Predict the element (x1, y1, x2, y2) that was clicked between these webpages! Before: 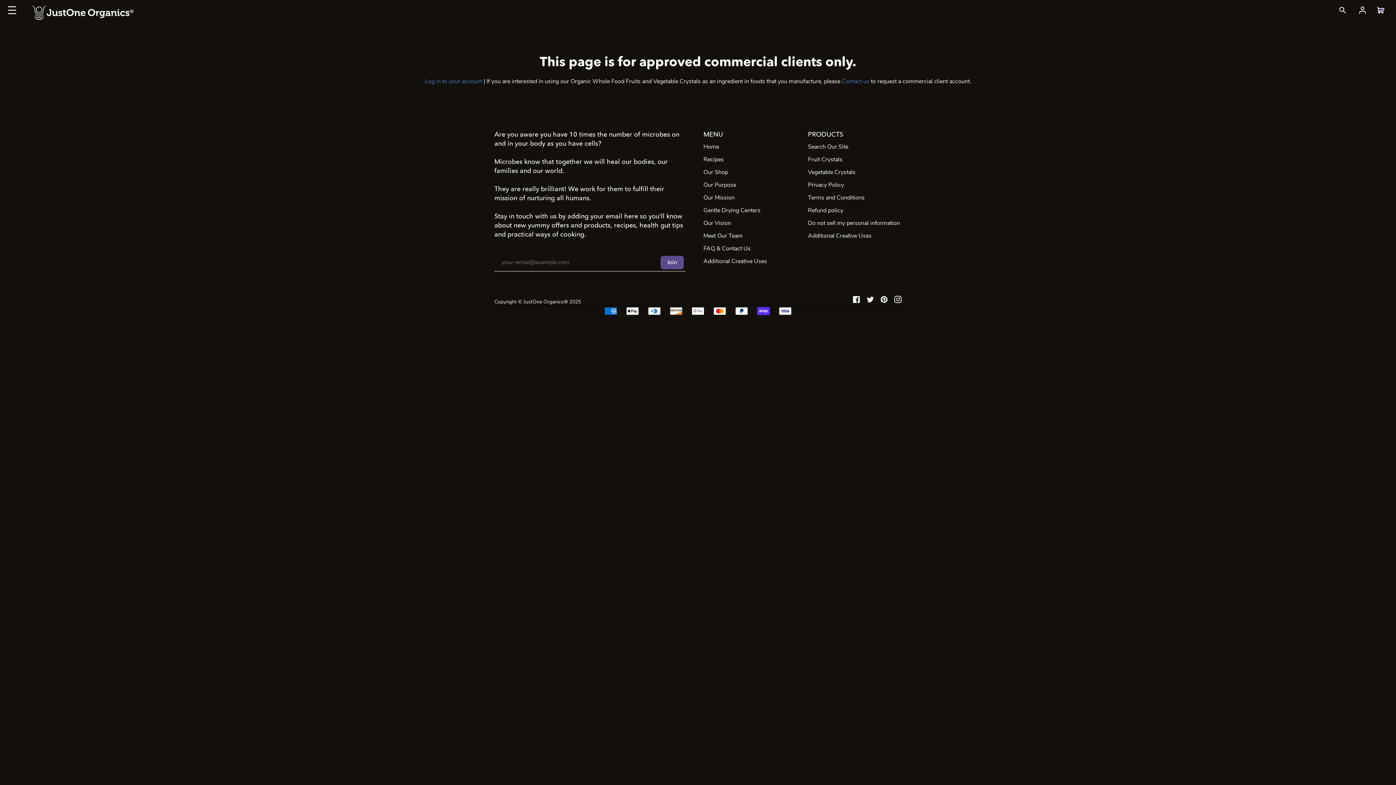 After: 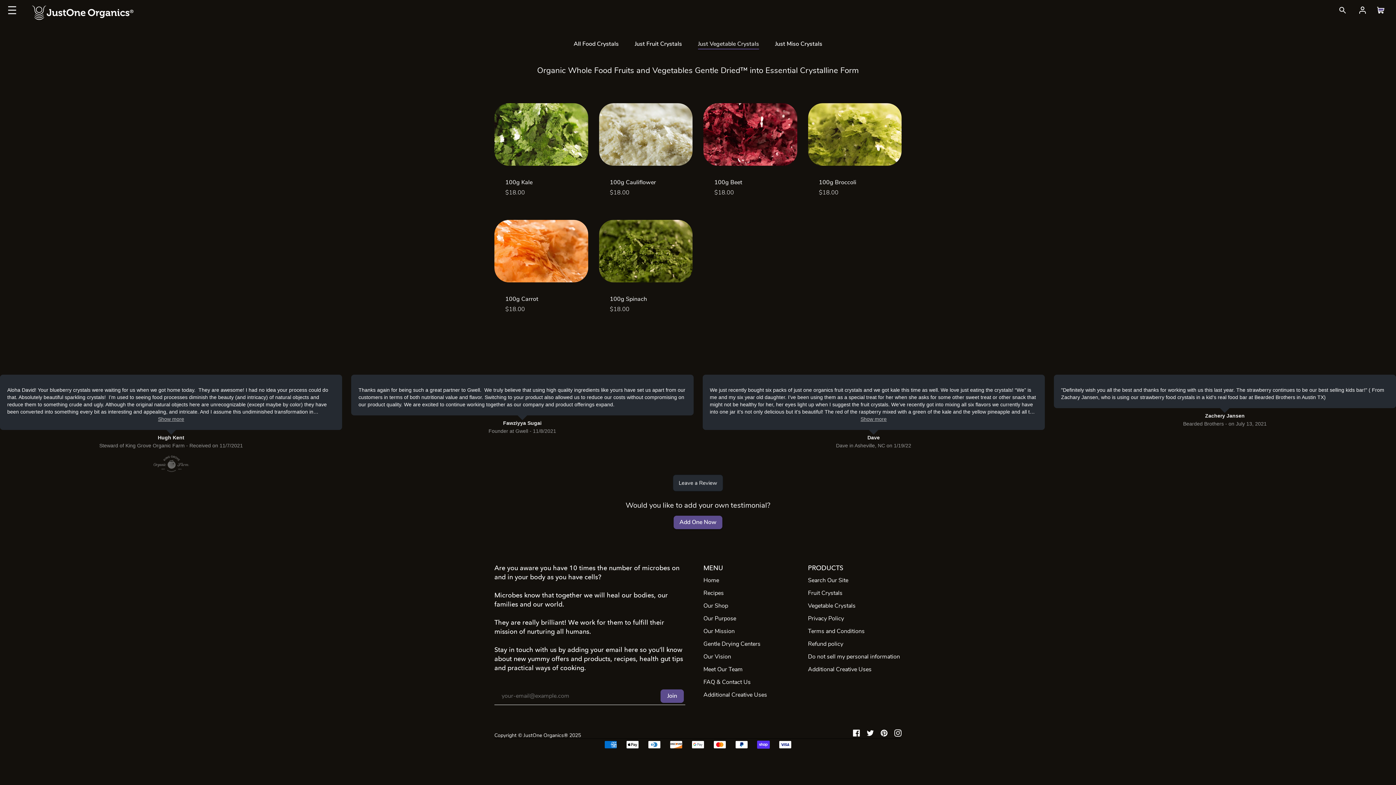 Action: bbox: (808, 168, 855, 177) label: Vegetable Crystals